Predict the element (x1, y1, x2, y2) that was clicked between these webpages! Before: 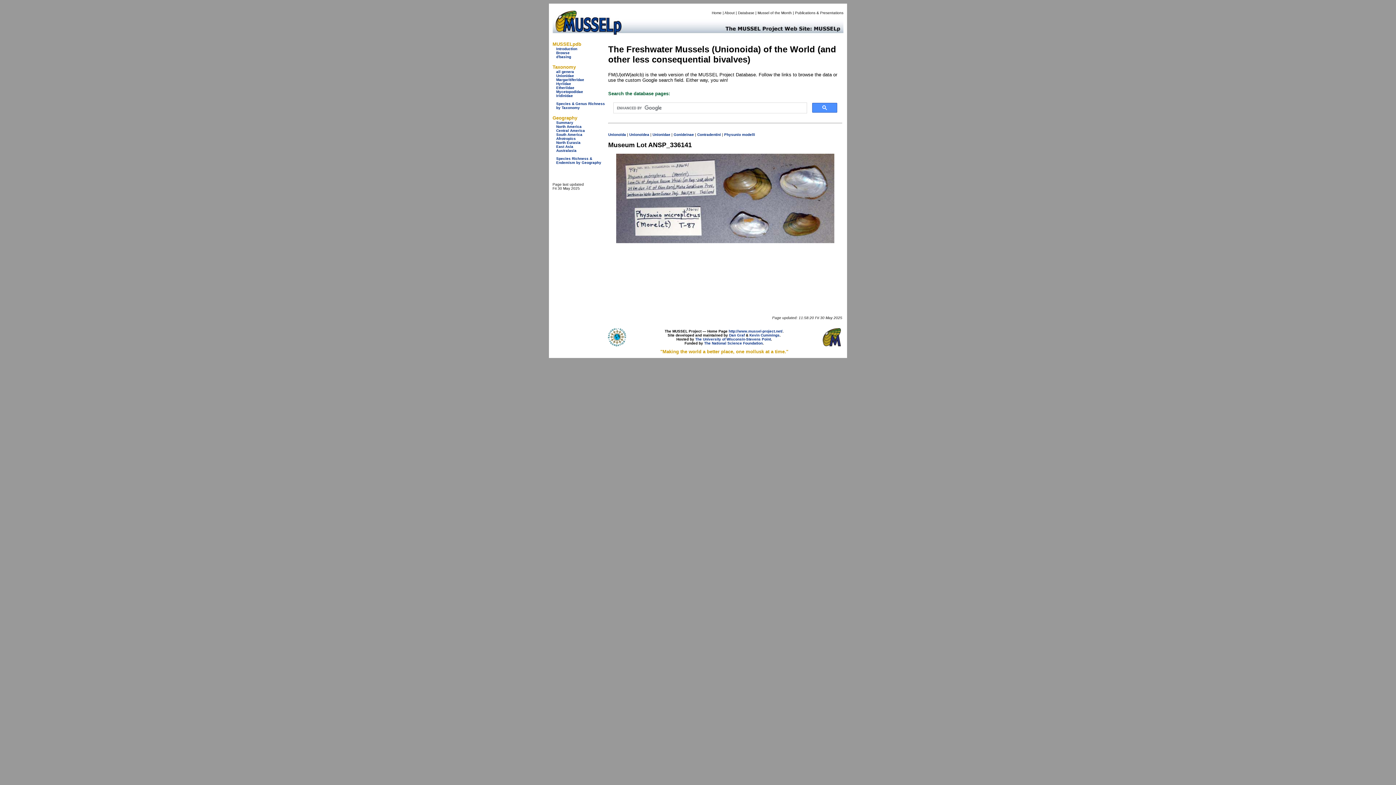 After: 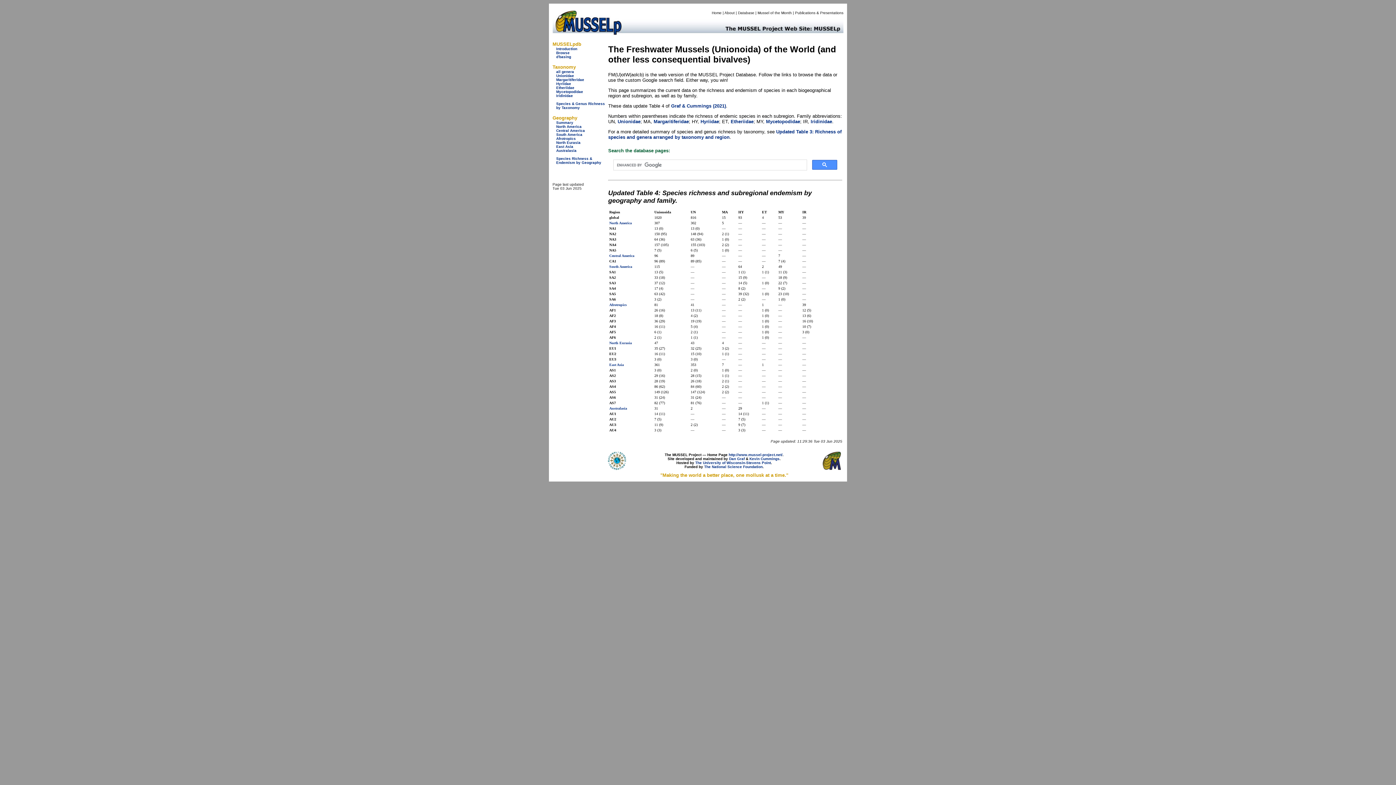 Action: bbox: (556, 156, 601, 164) label: Species Richness & Endemism by Geography